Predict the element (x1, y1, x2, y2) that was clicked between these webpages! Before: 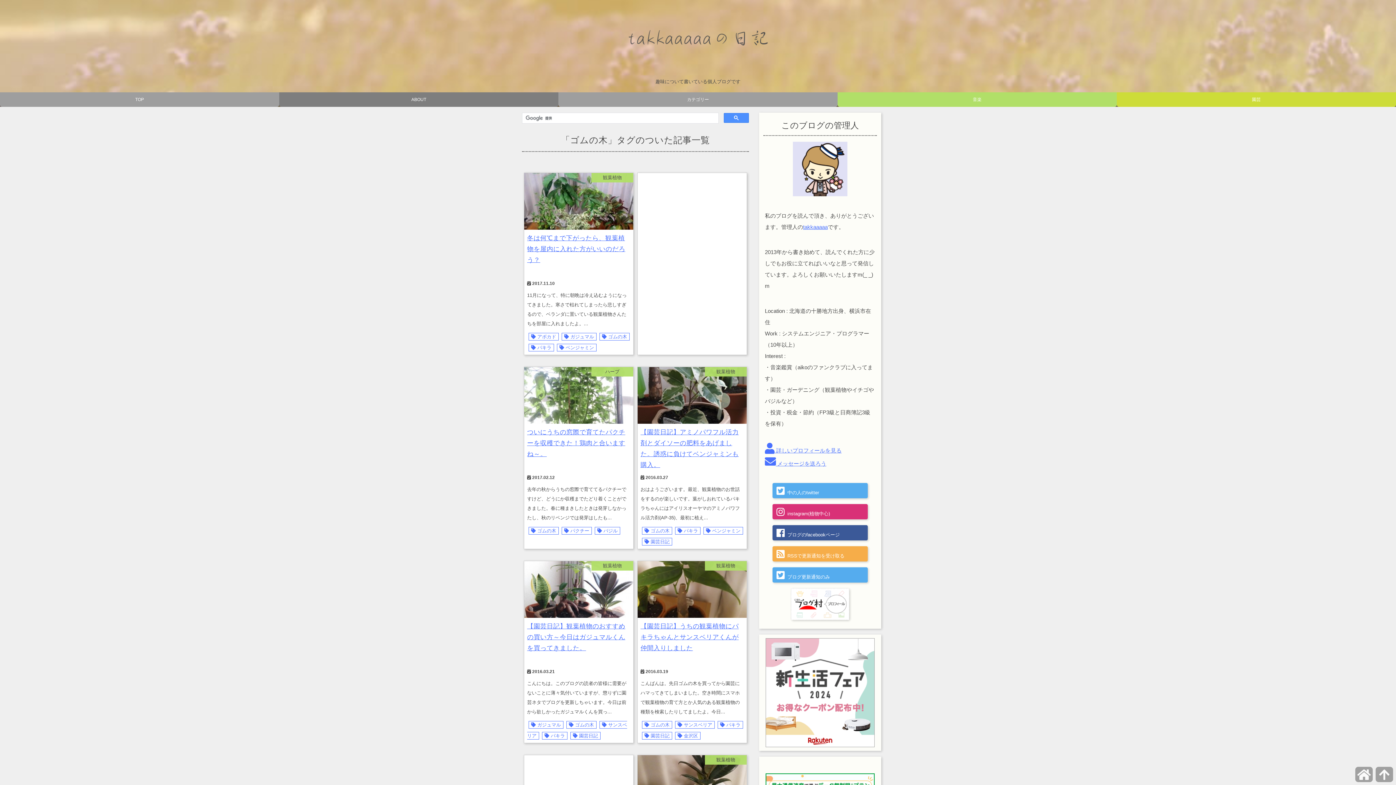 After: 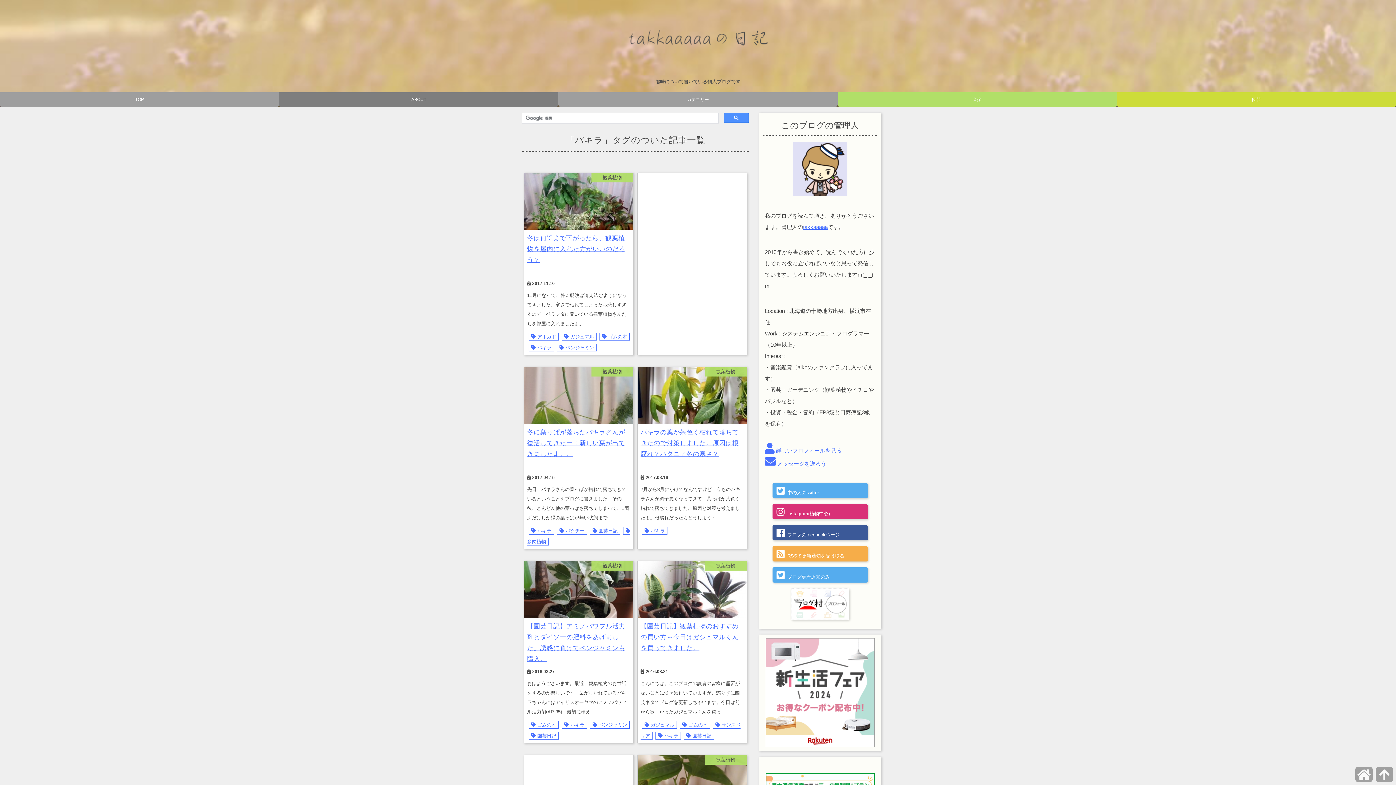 Action: label: パキラ bbox: (726, 722, 740, 728)